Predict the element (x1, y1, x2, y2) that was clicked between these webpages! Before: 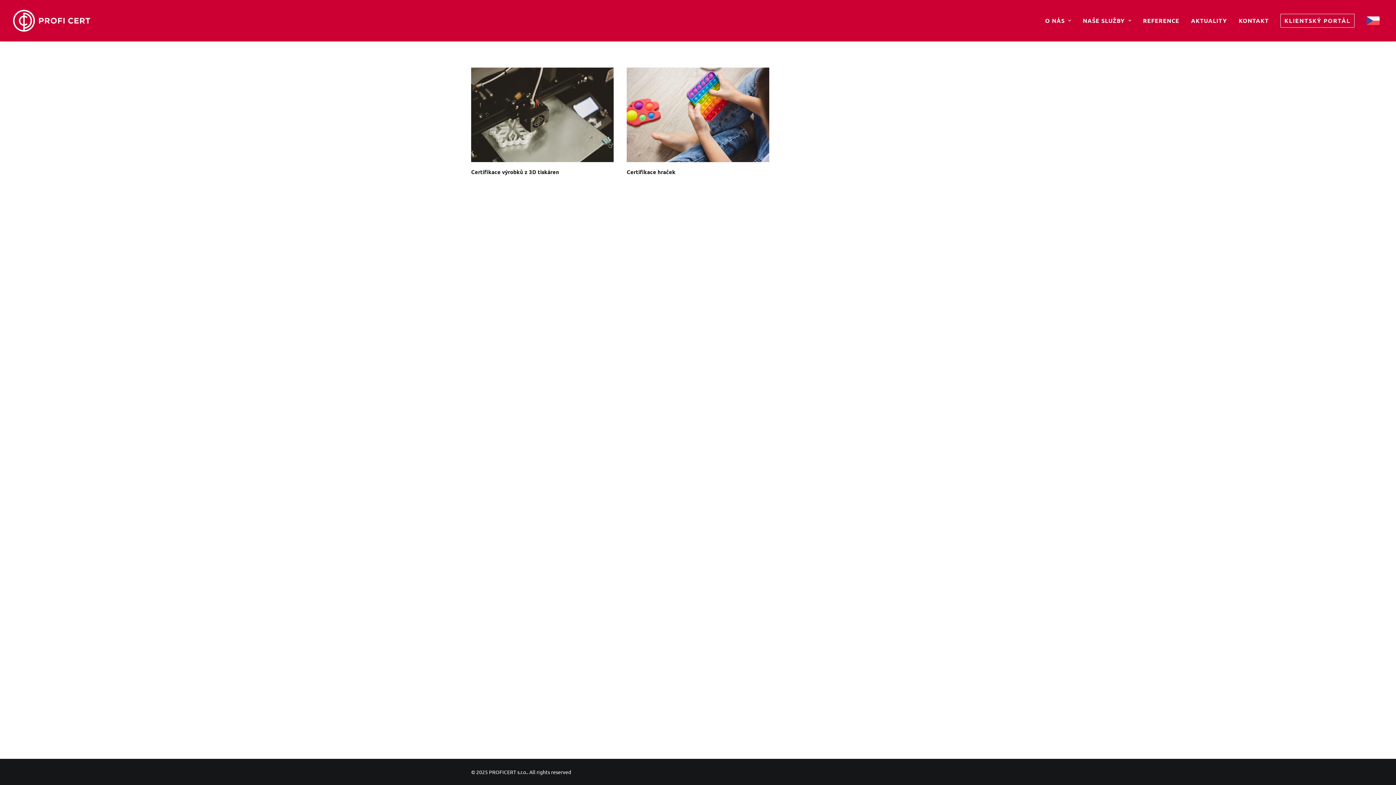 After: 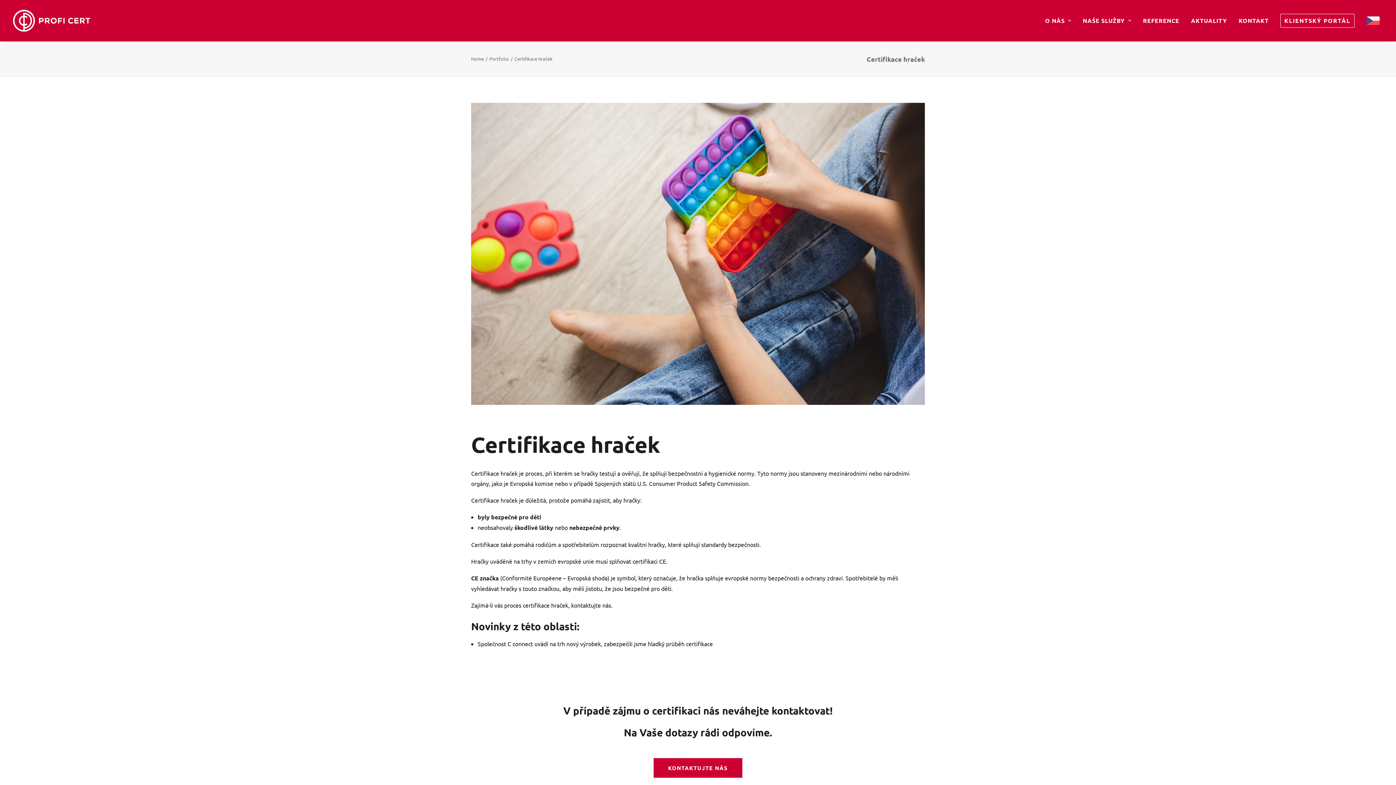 Action: bbox: (626, 67, 769, 162)